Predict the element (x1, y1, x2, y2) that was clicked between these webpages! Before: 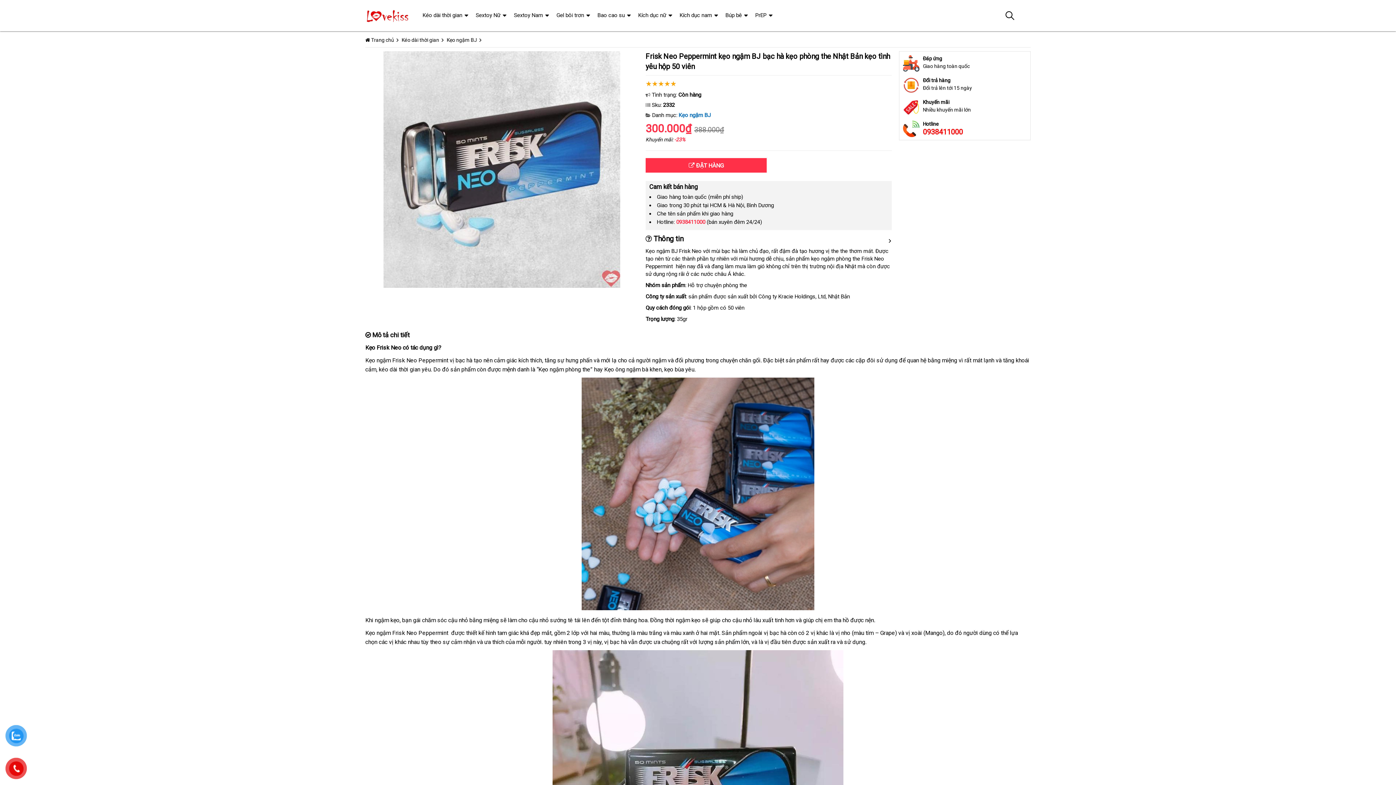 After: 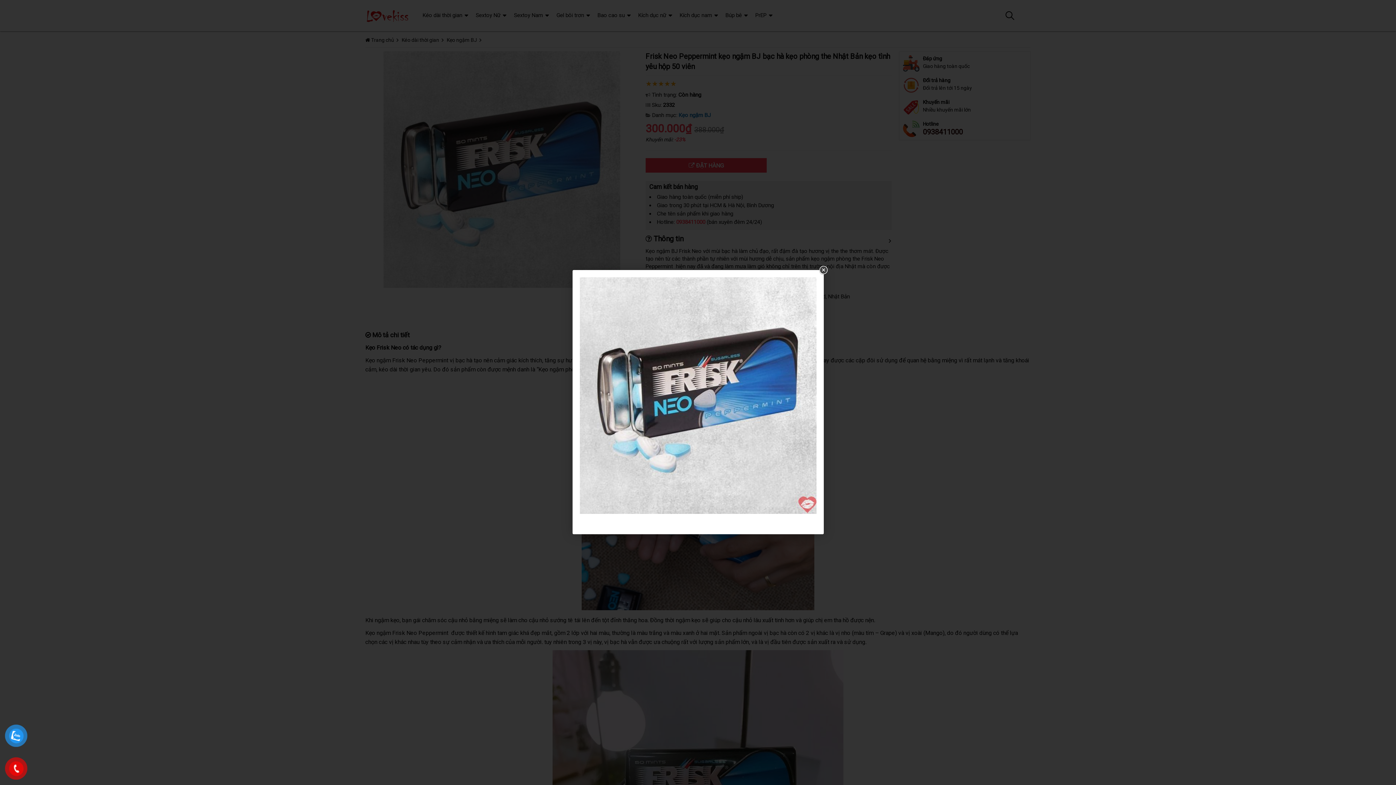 Action: bbox: (365, 51, 638, 288)